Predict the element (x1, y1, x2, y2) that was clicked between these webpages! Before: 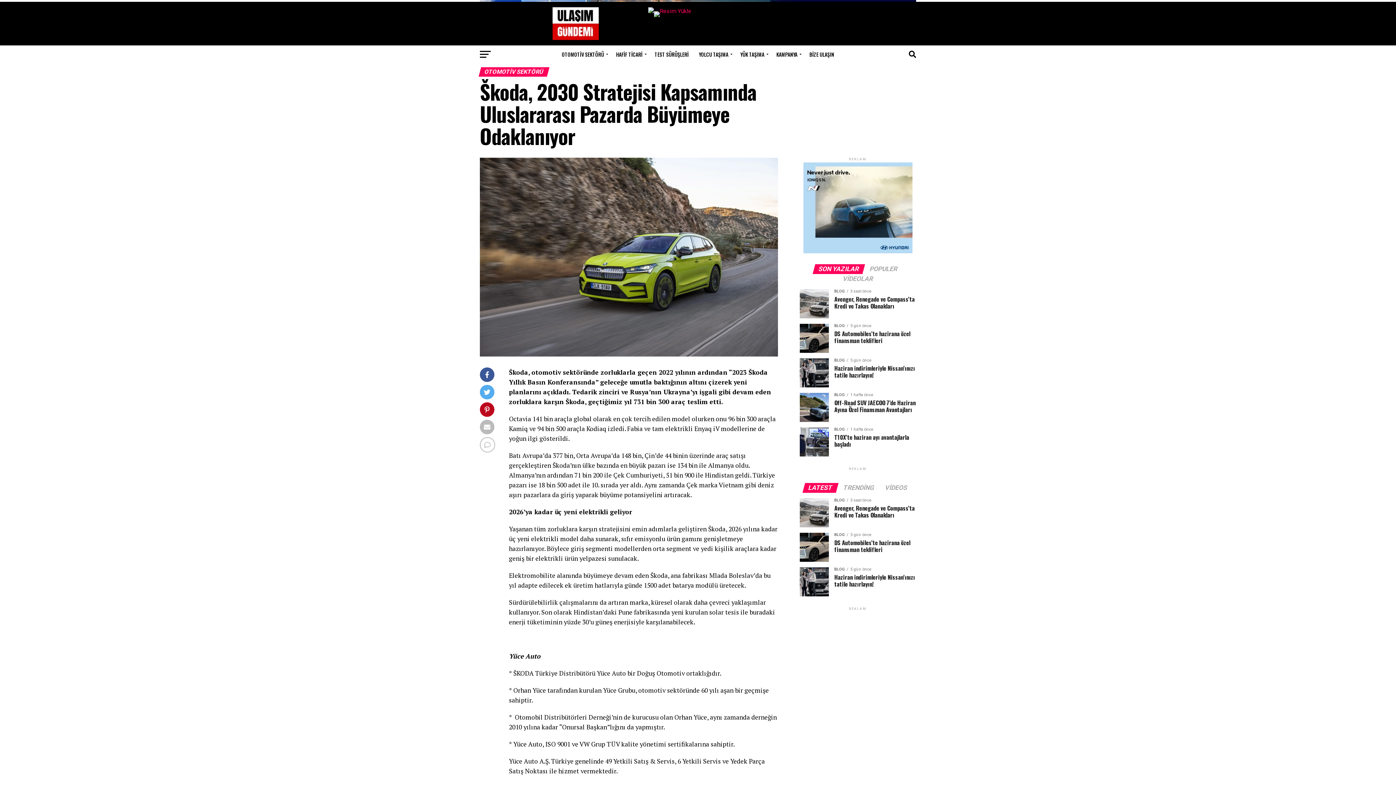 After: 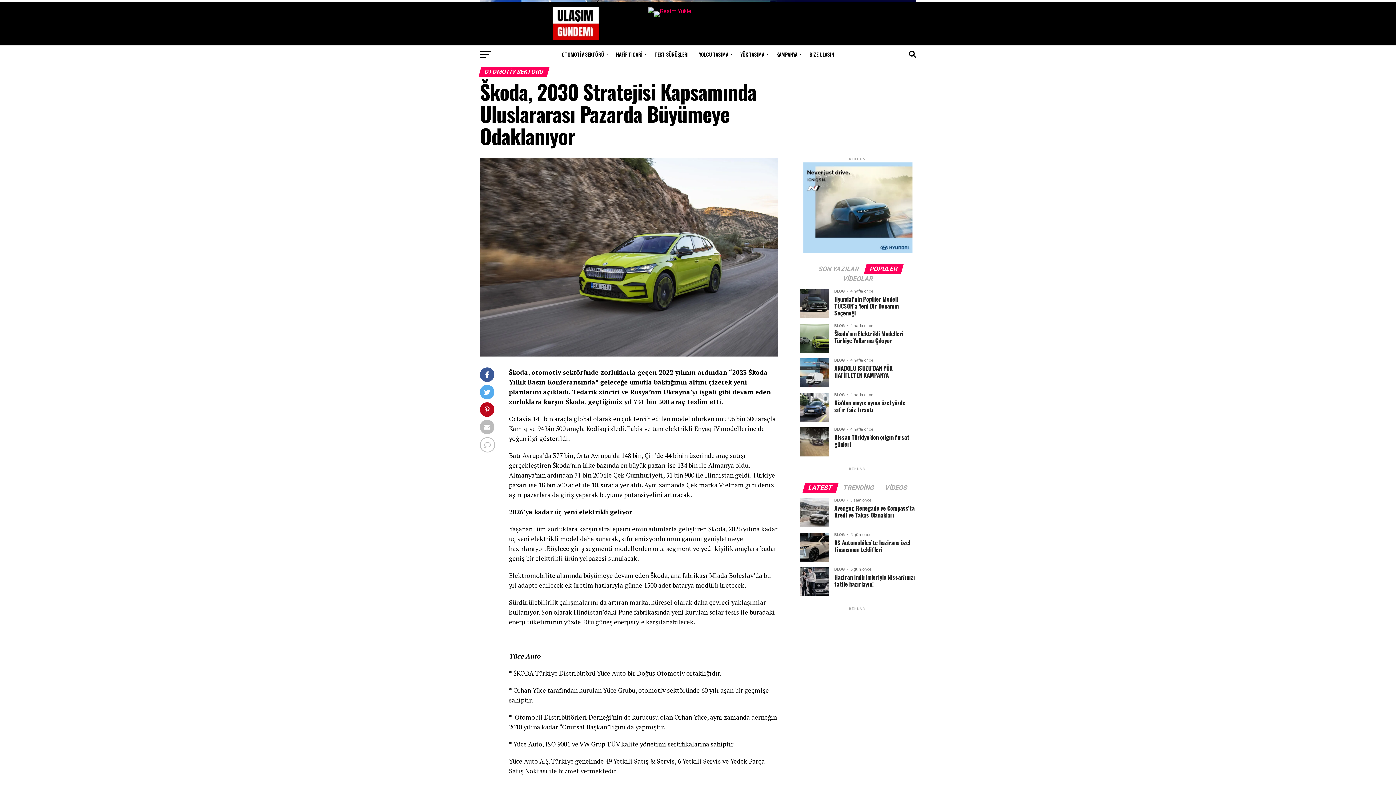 Action: label: POPULER bbox: (865, 266, 902, 272)